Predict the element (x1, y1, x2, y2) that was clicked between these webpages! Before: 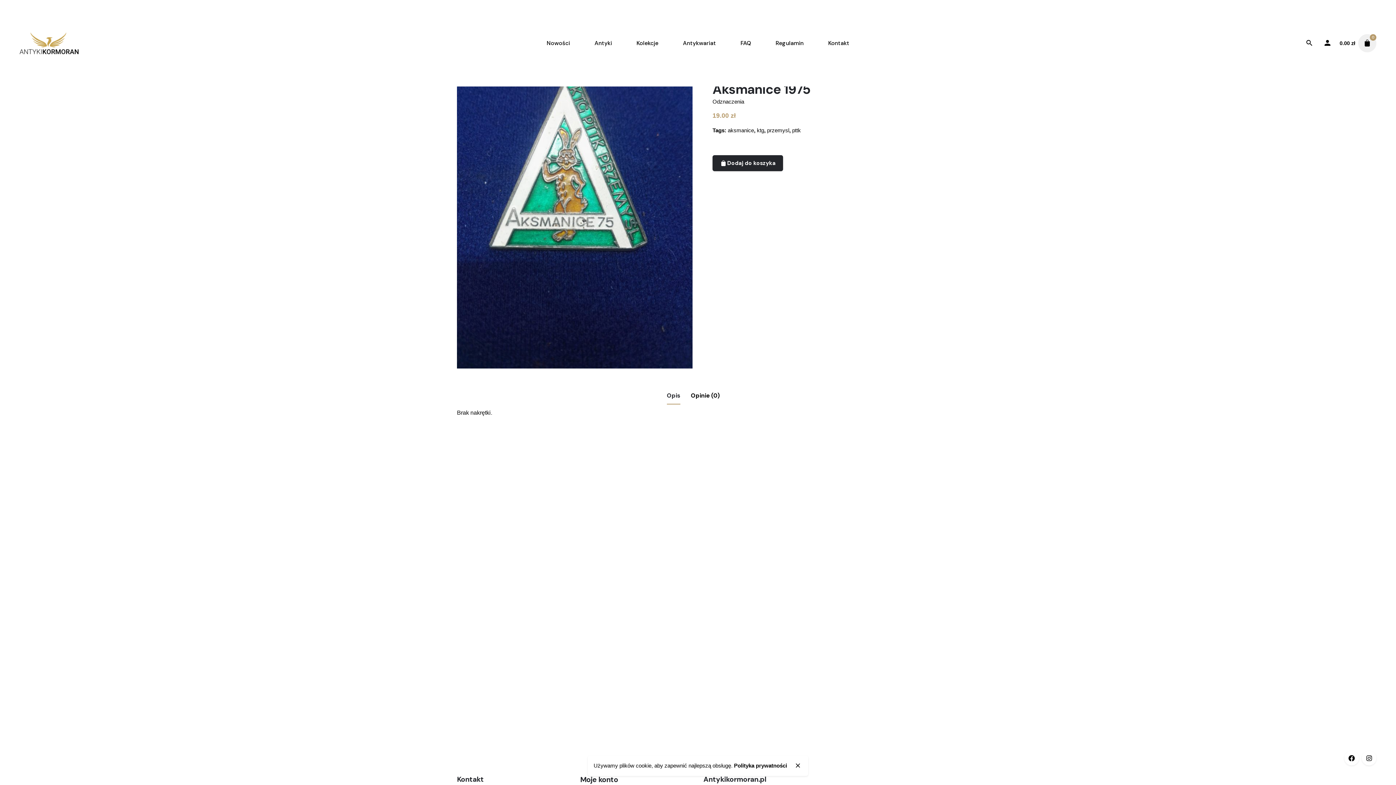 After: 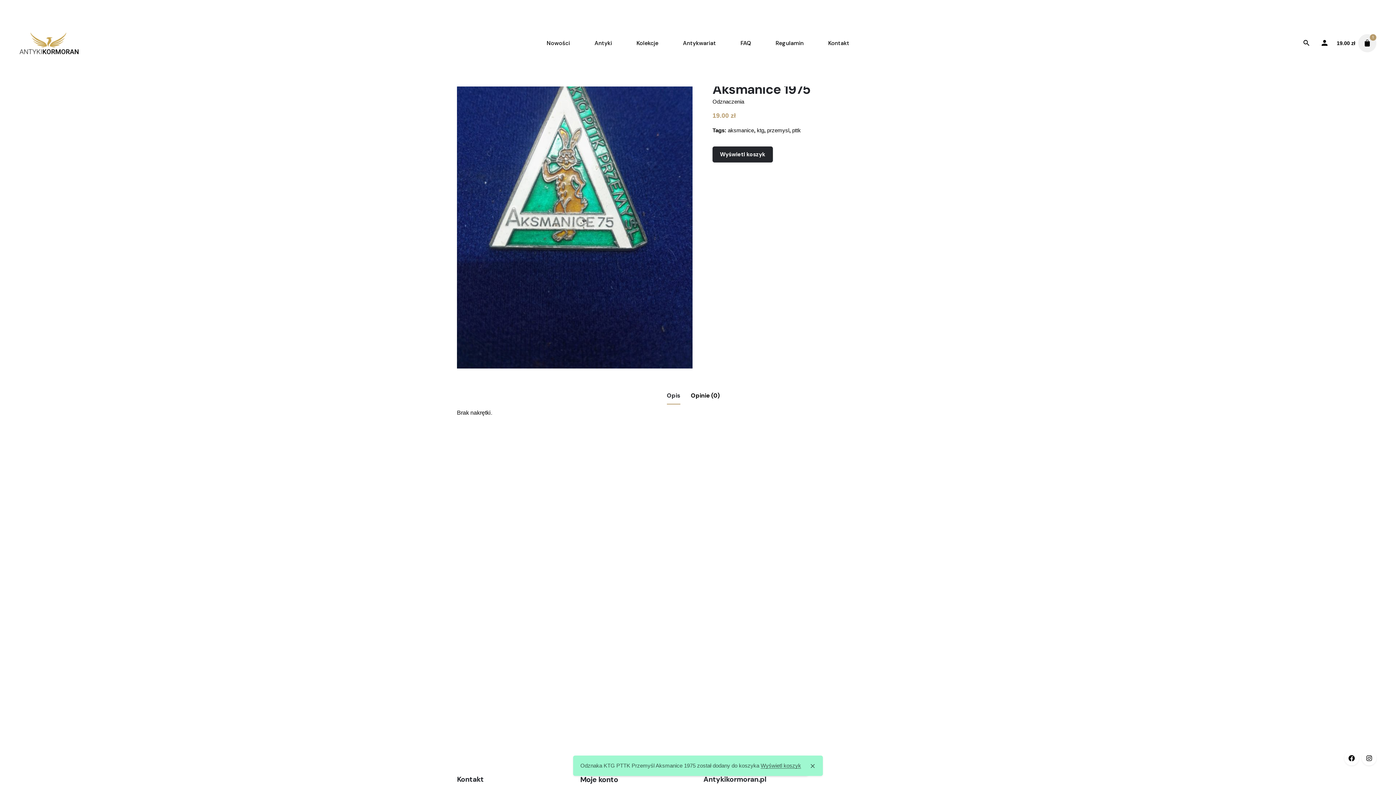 Action: label: Dodaj do koszyka bbox: (712, 155, 783, 171)